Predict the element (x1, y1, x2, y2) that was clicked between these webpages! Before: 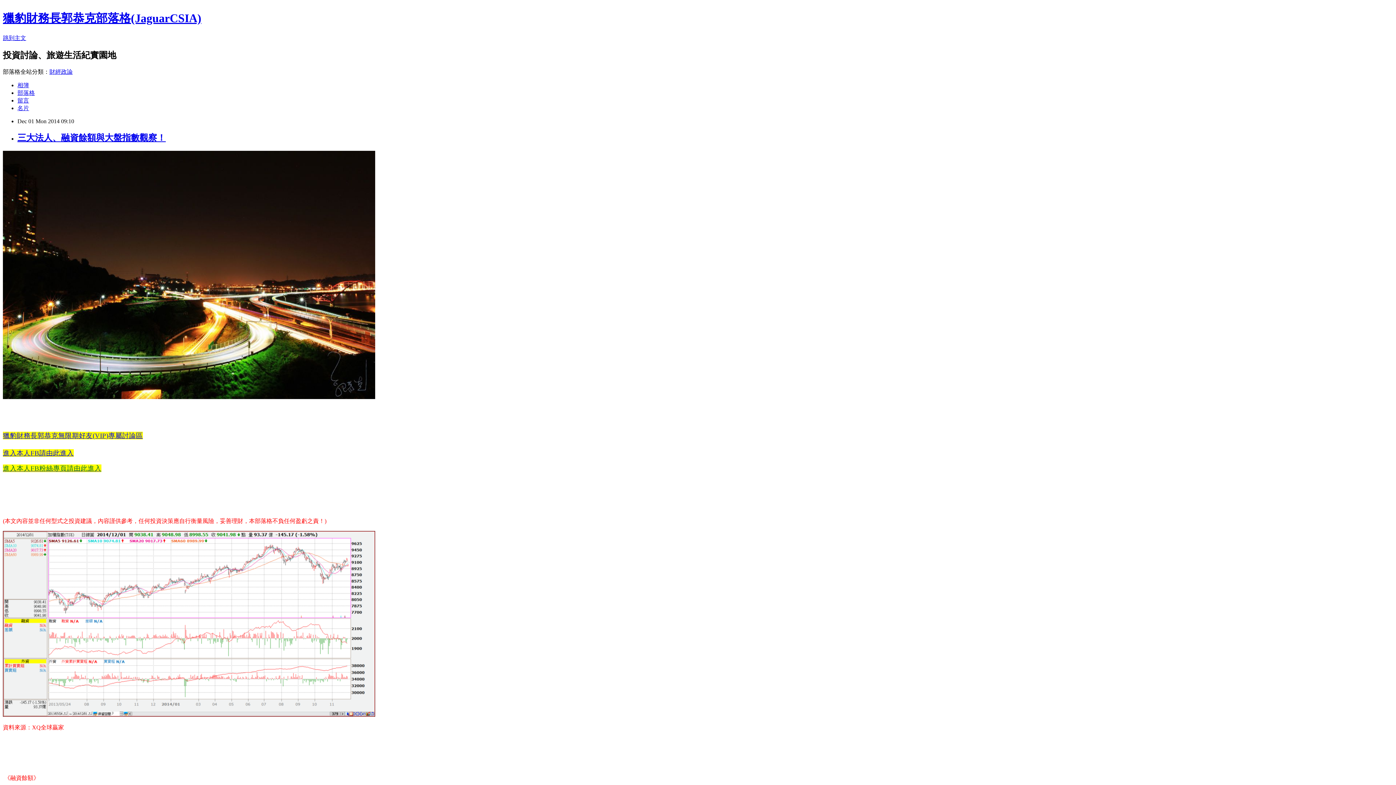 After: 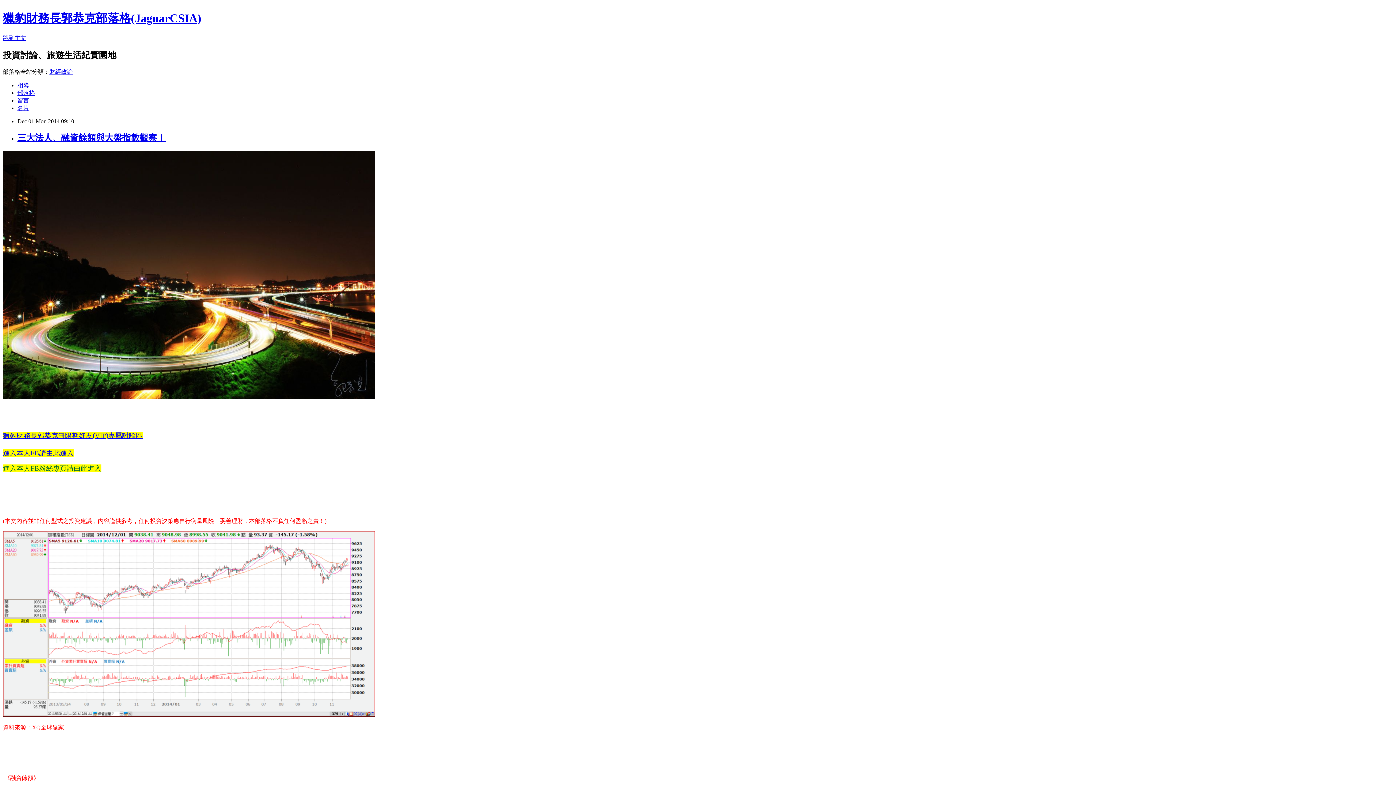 Action: bbox: (2, 464, 101, 472) label: 進入本人FB粉絲專頁請由此進入